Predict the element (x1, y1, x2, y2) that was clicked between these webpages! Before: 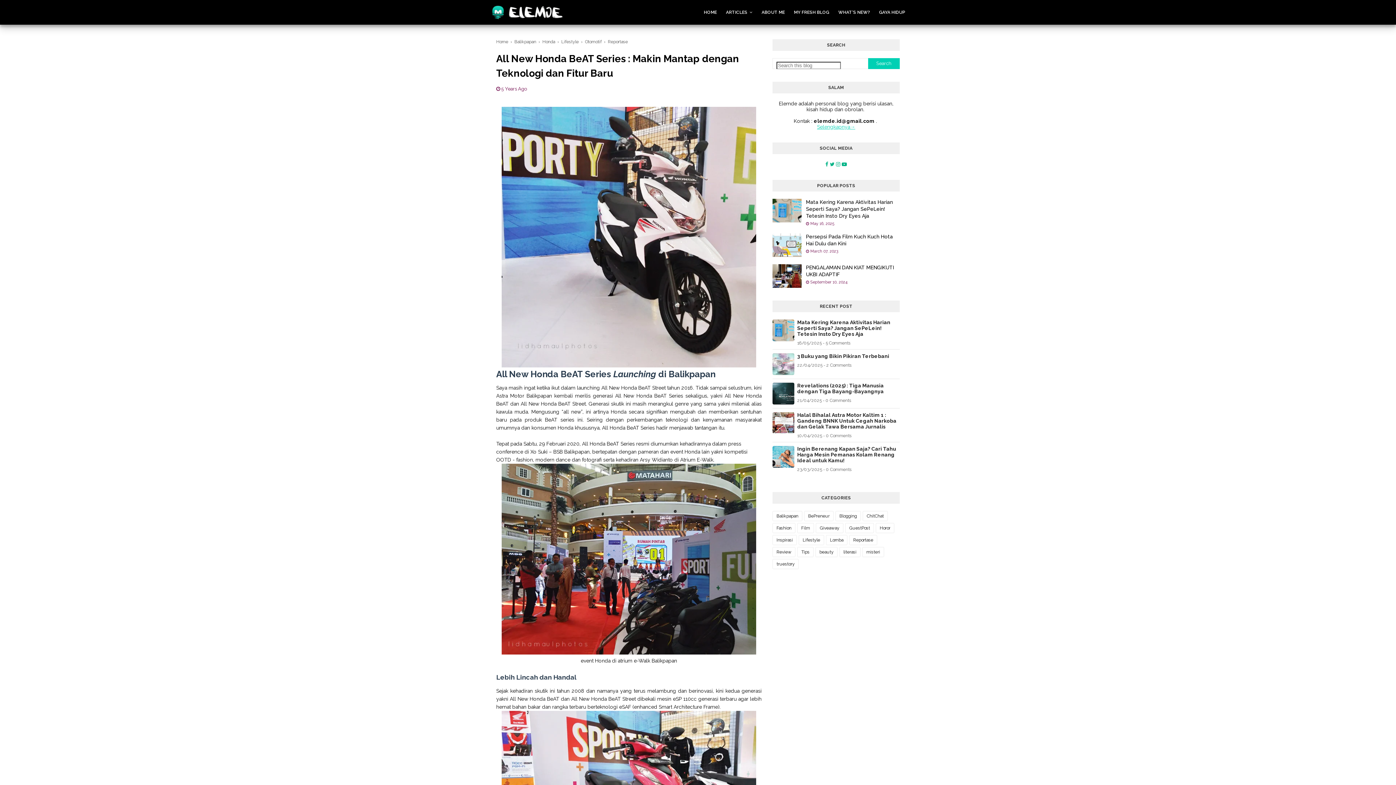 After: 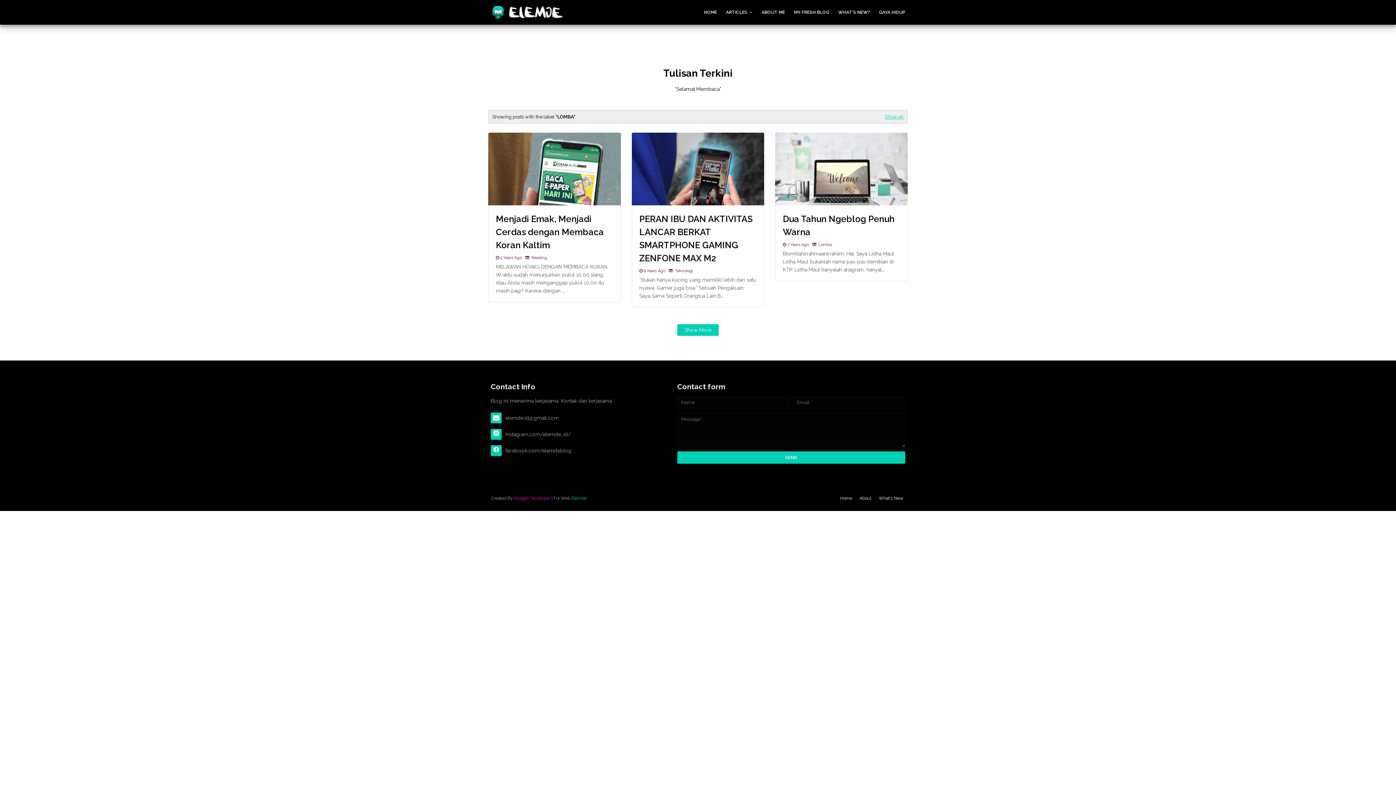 Action: bbox: (826, 535, 847, 545) label: Lomba